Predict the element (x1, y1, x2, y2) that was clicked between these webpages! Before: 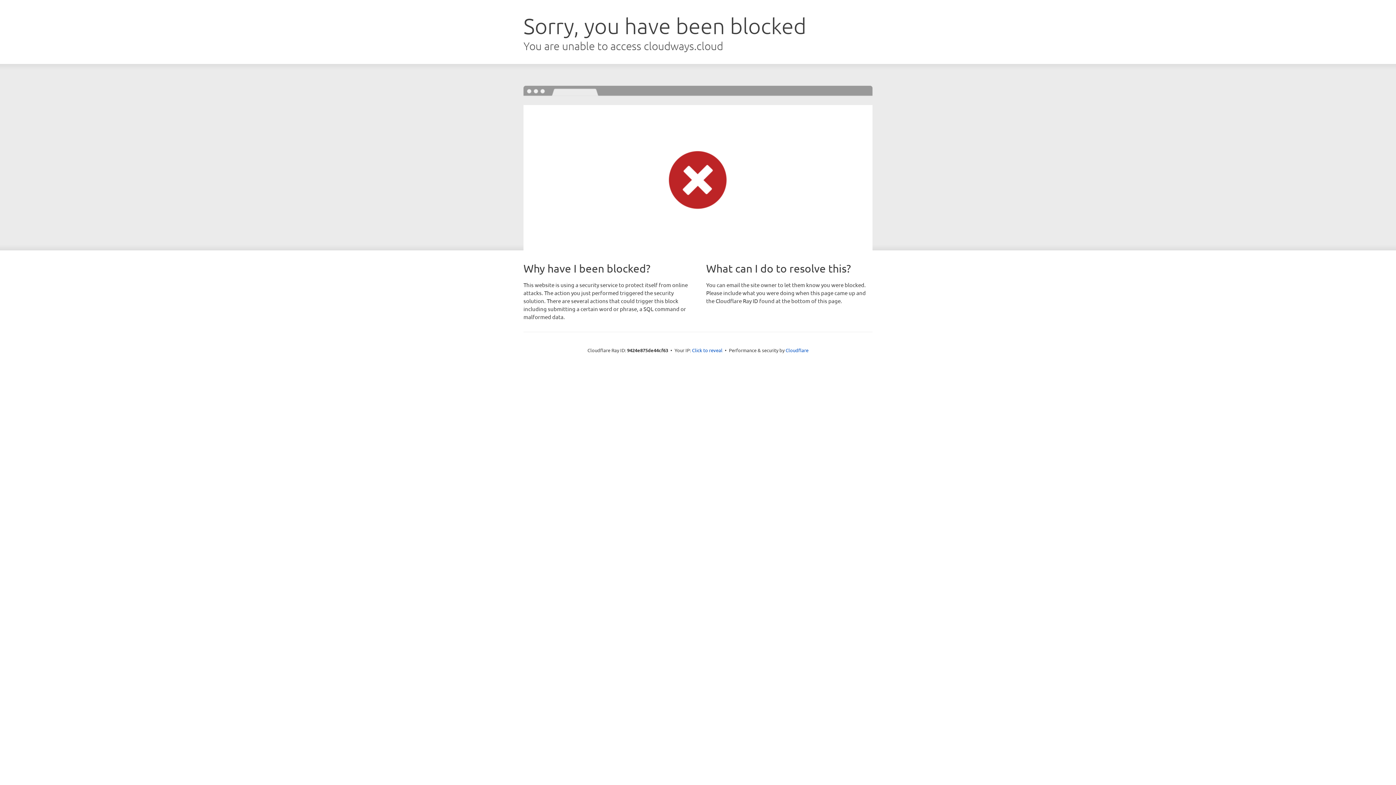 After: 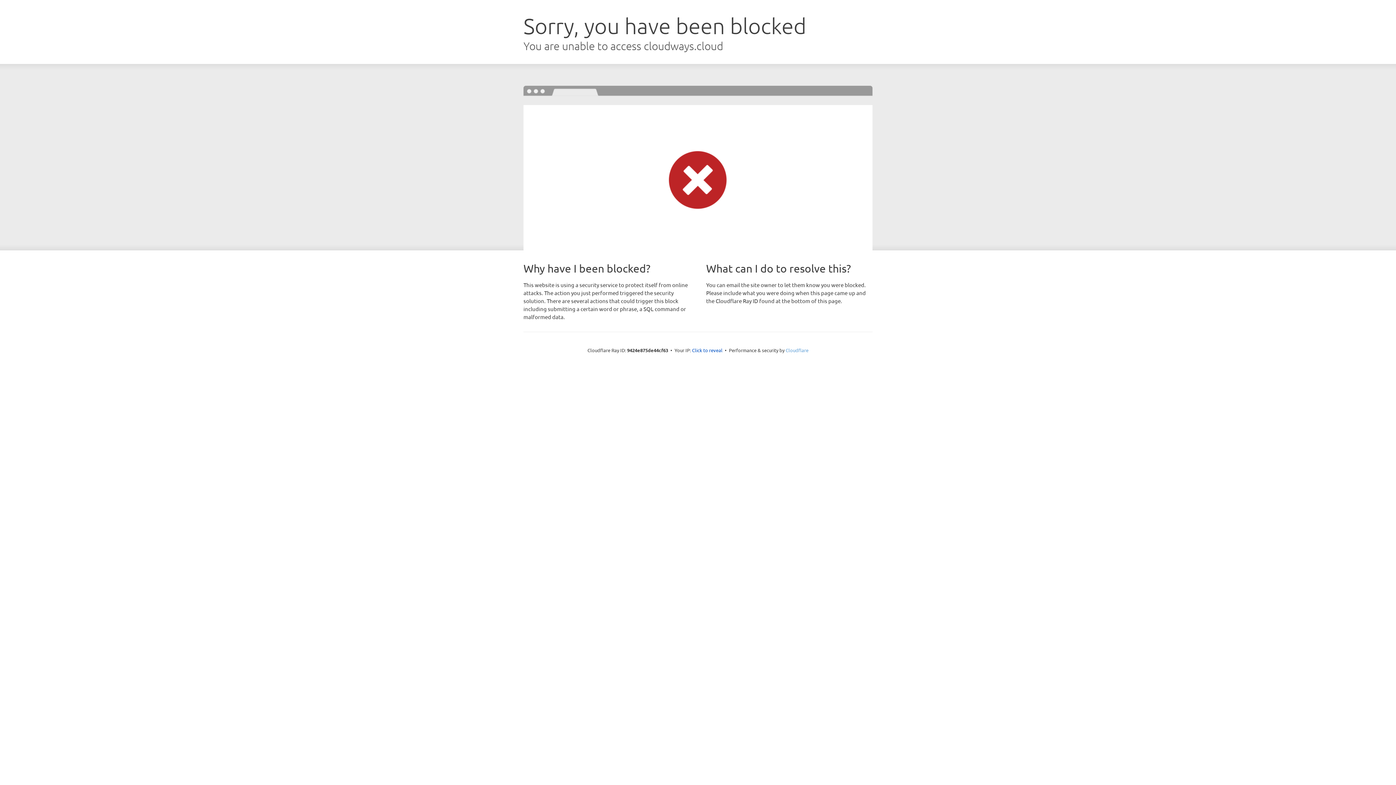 Action: bbox: (785, 347, 808, 353) label: Cloudflare